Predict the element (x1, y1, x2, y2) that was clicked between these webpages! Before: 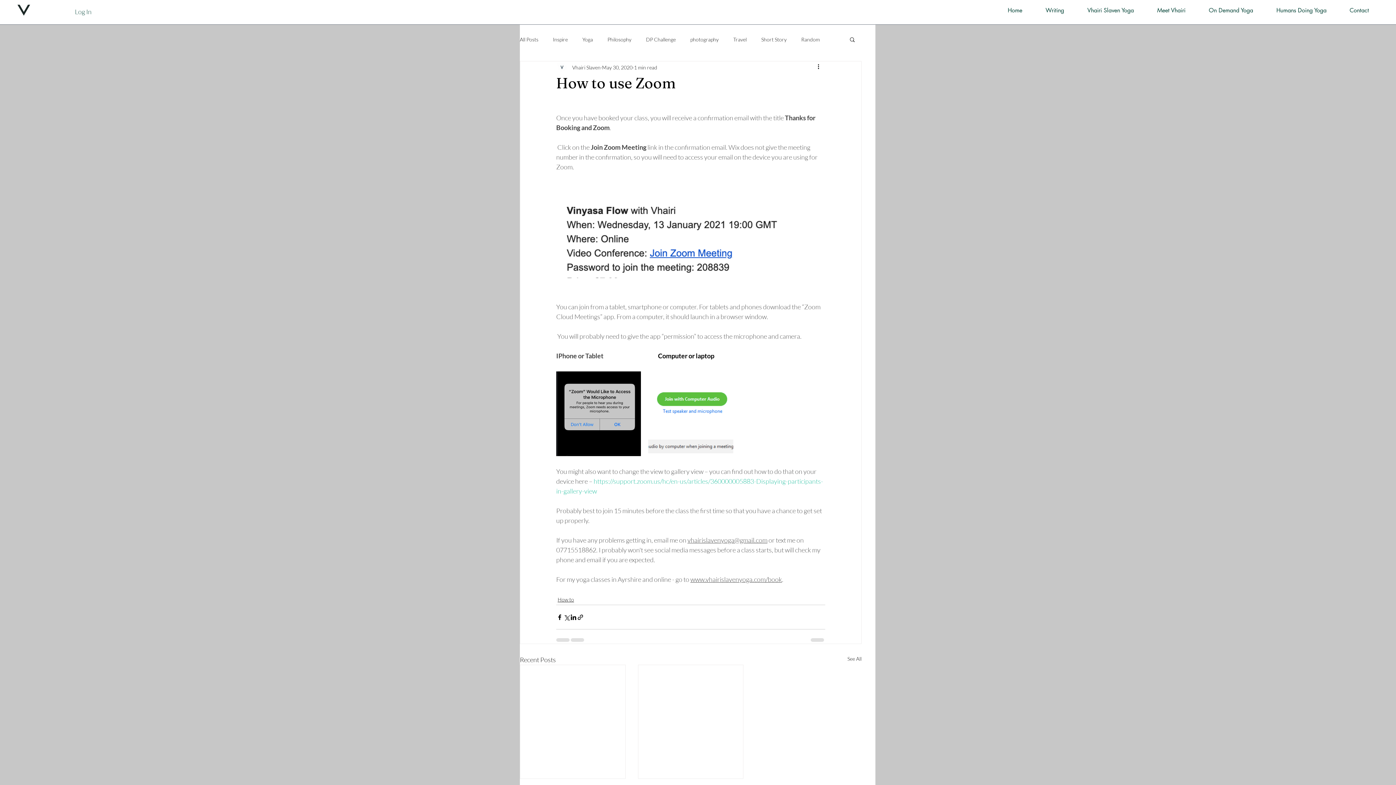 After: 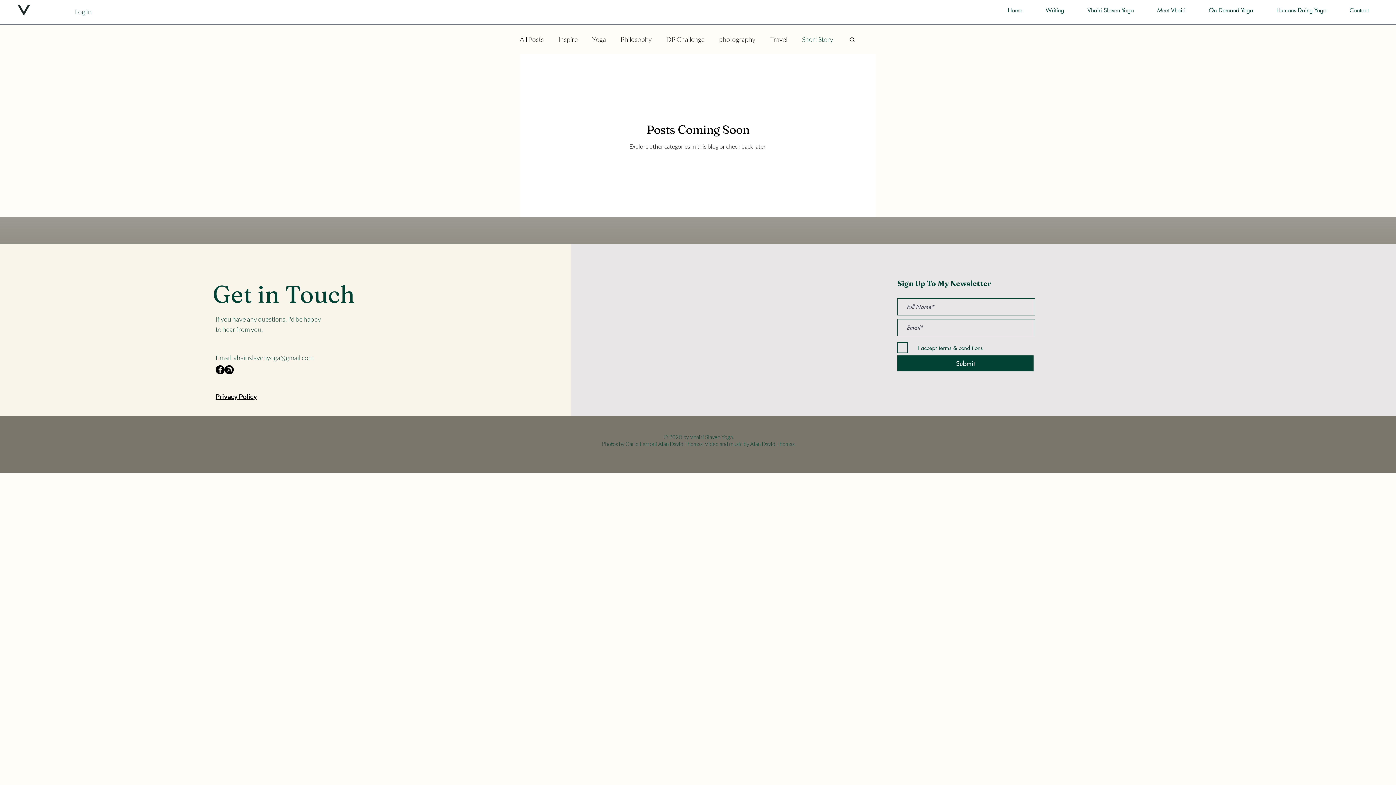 Action: bbox: (761, 35, 786, 42) label: Short Story